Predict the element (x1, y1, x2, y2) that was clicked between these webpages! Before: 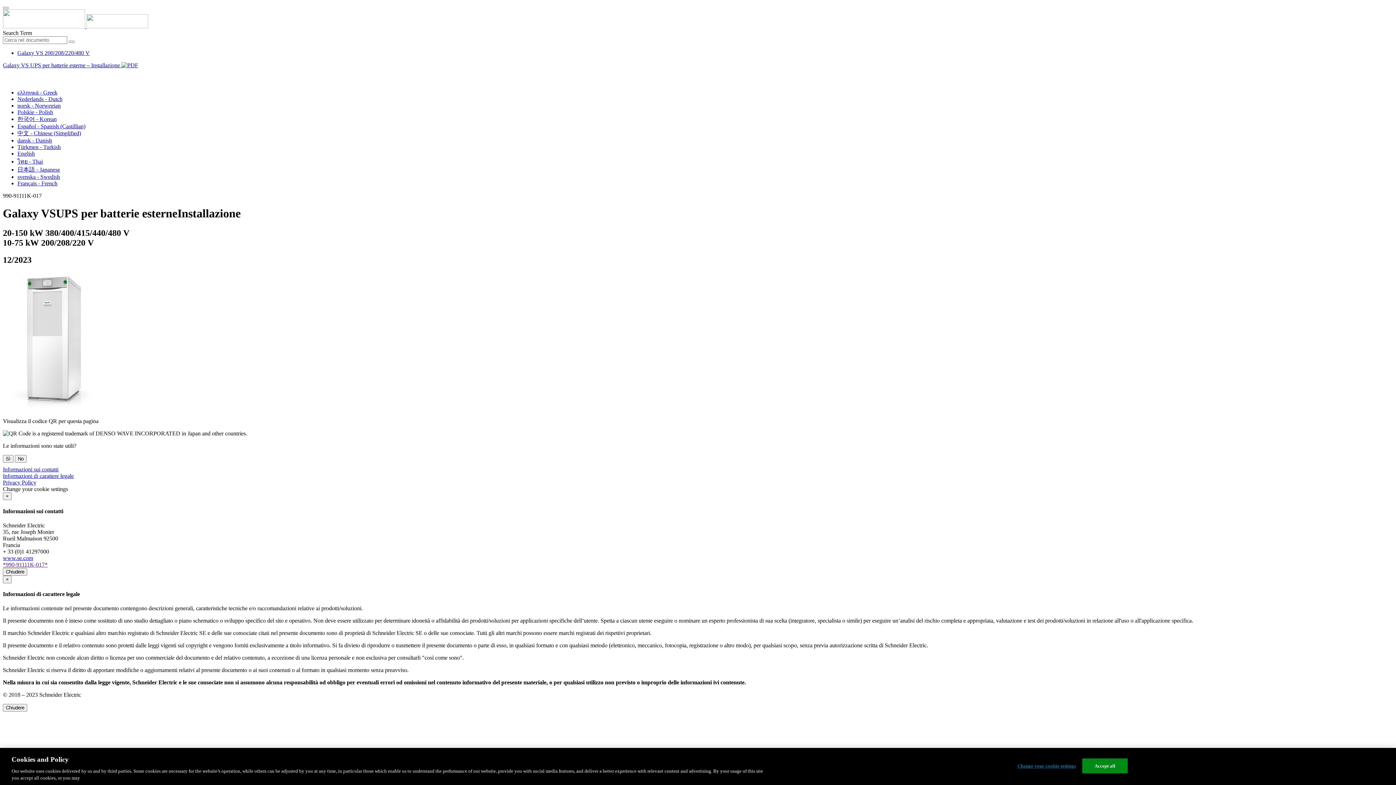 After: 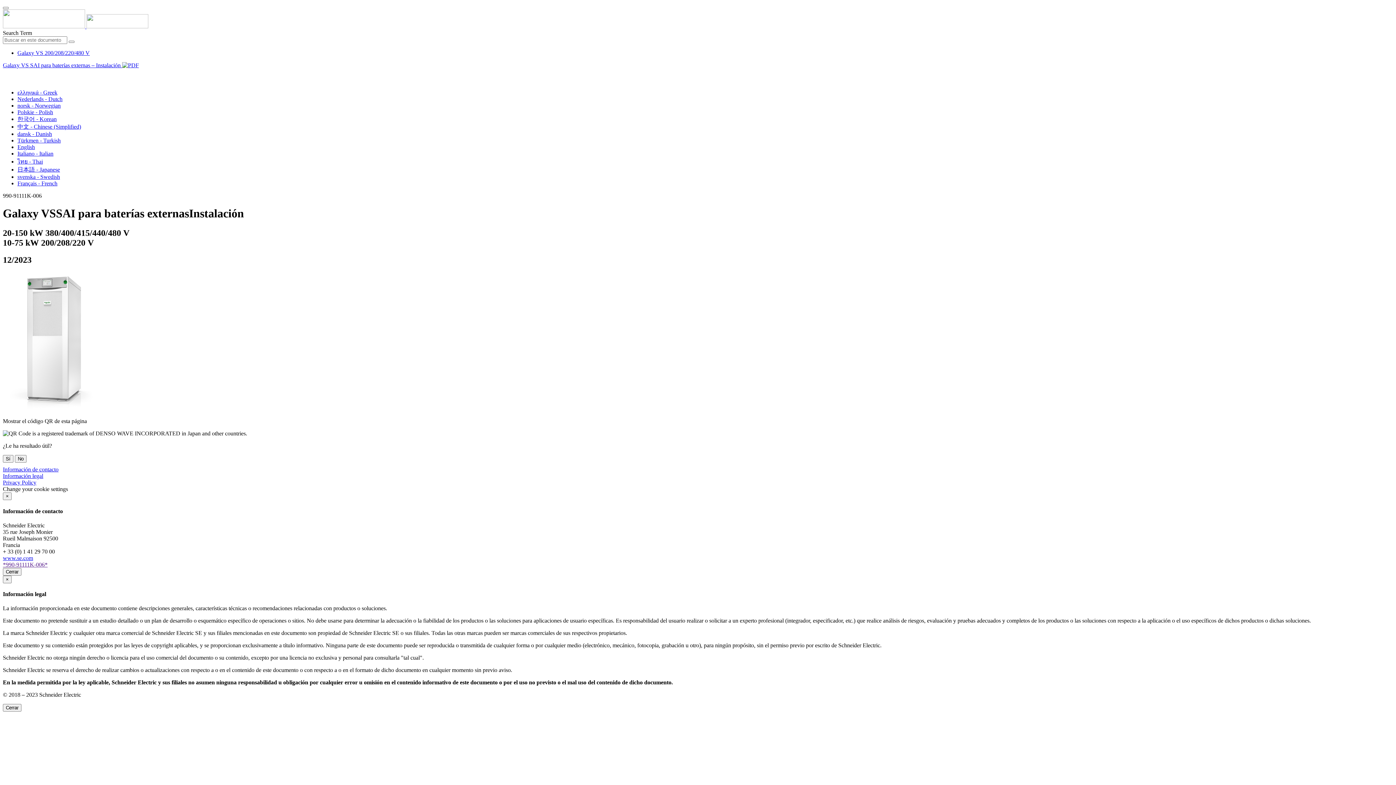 Action: bbox: (17, 123, 85, 129) label: Español - Spanish (Castillian)